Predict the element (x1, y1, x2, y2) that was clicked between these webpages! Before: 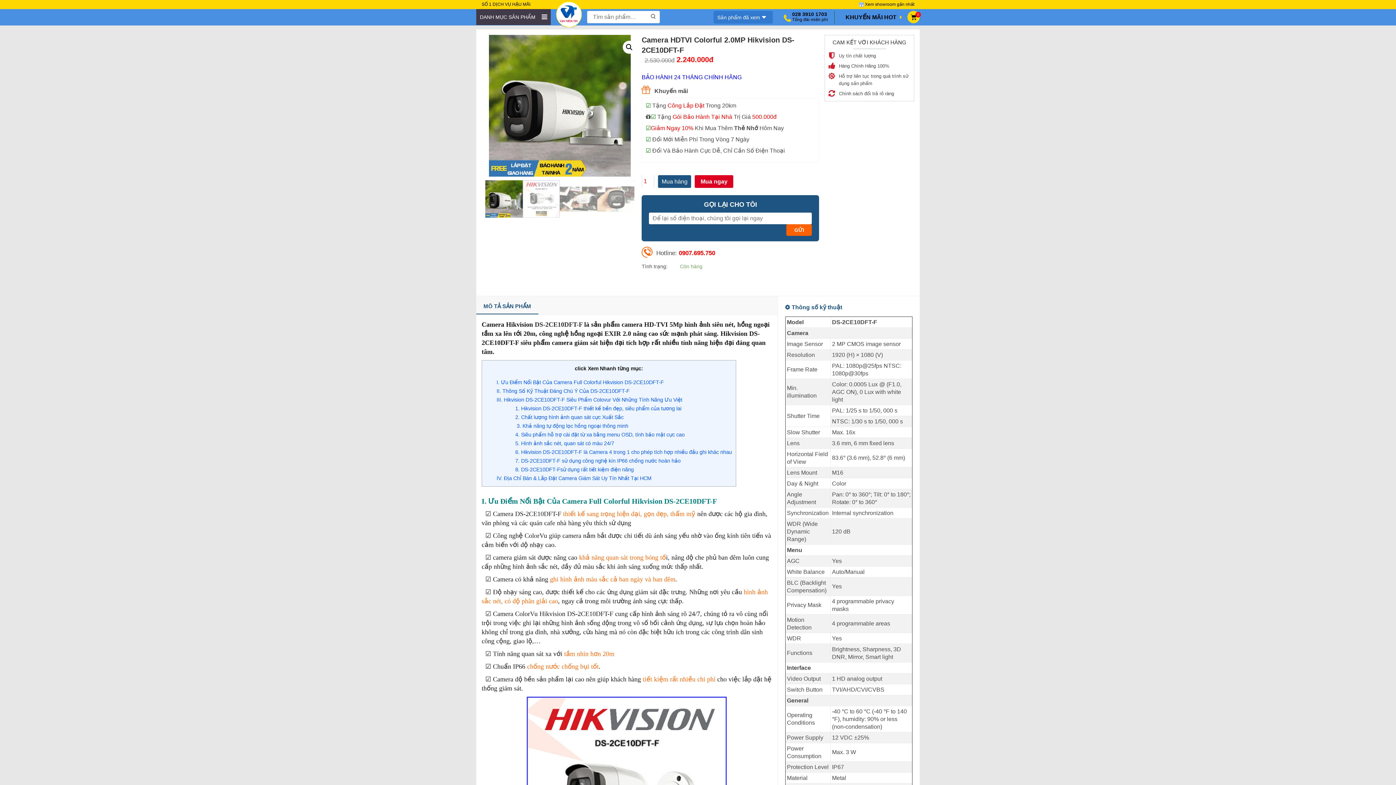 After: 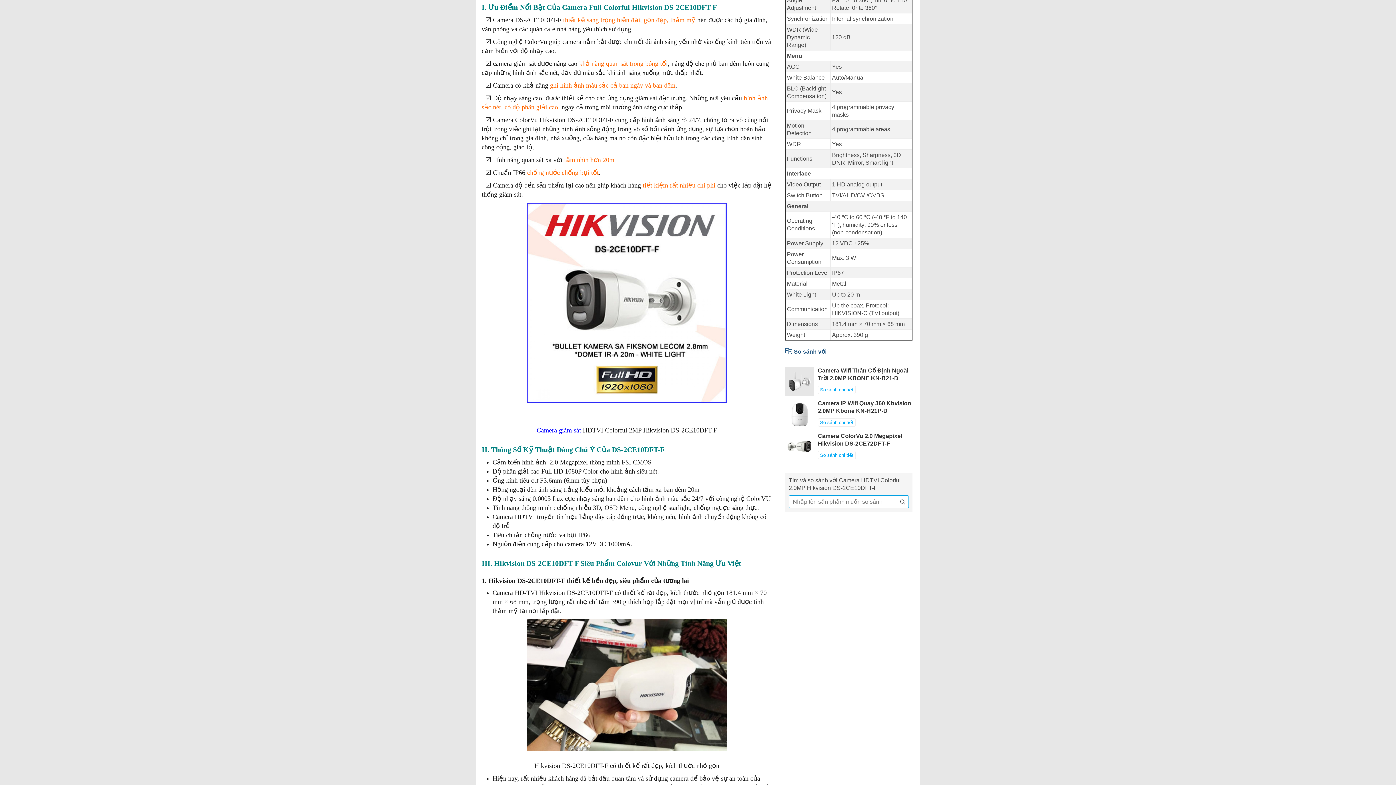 Action: bbox: (496, 379, 664, 385) label: I. Ưu Điểm Nổi Bật Của Camera Full Colorful Hikvision DS-2CE10DFT-F